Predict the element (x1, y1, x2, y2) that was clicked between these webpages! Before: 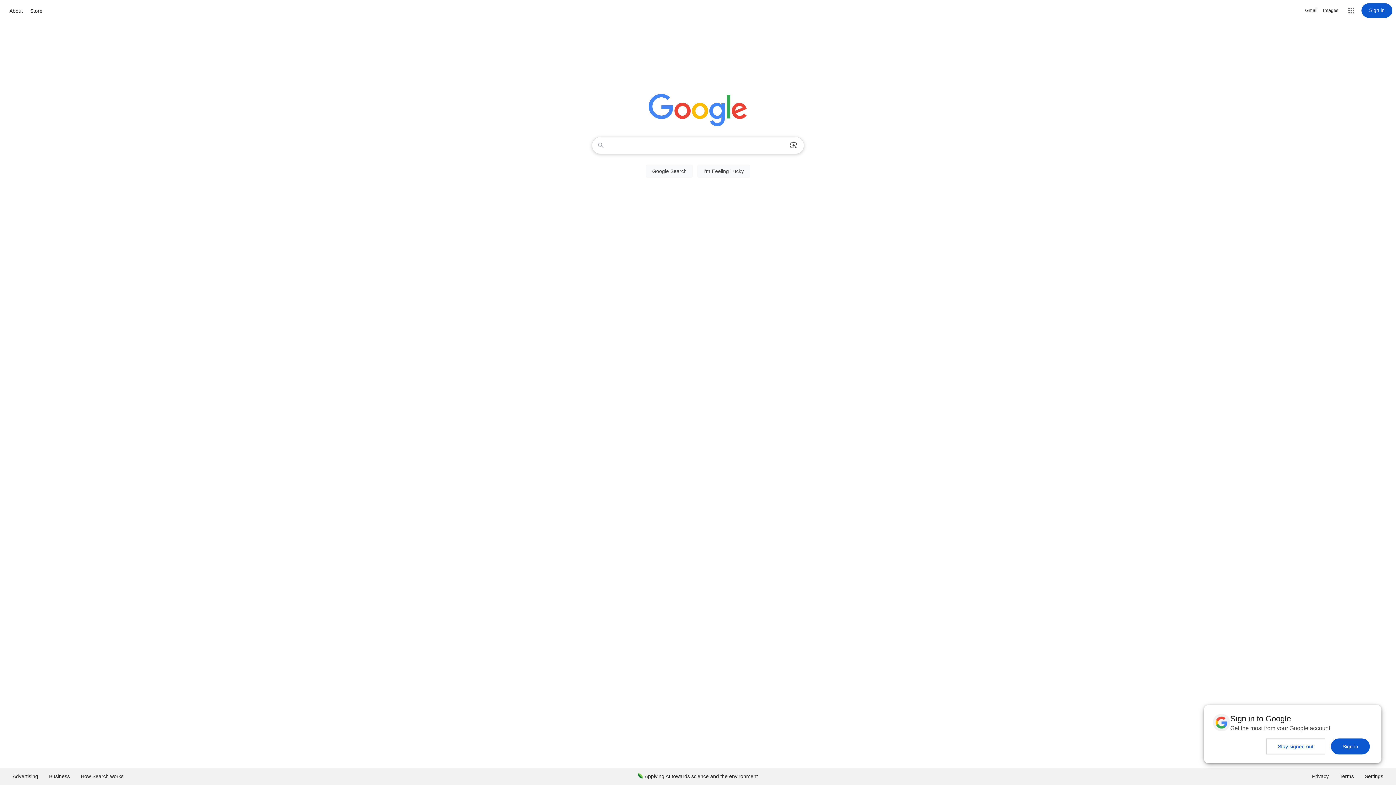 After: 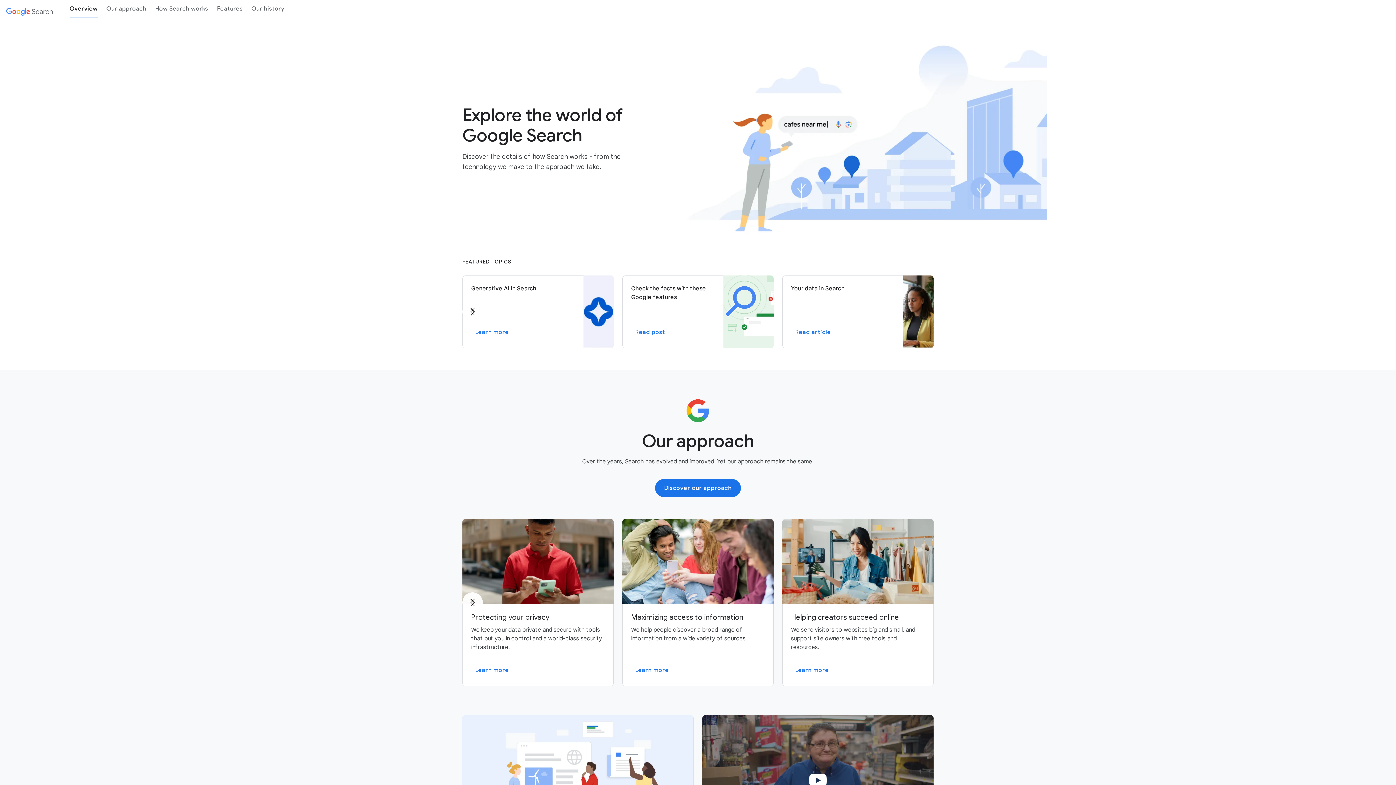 Action: bbox: (75, 768, 129, 785) label: How Search works